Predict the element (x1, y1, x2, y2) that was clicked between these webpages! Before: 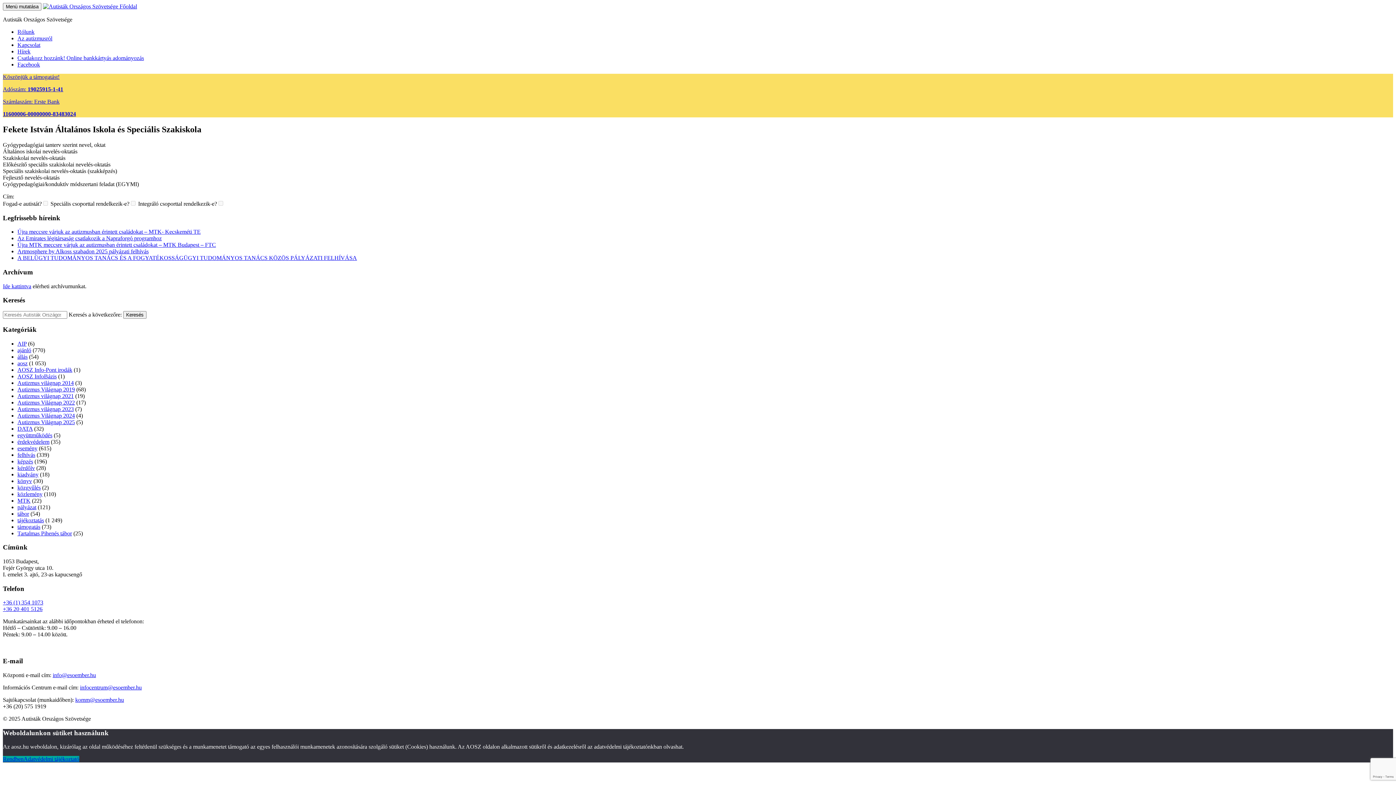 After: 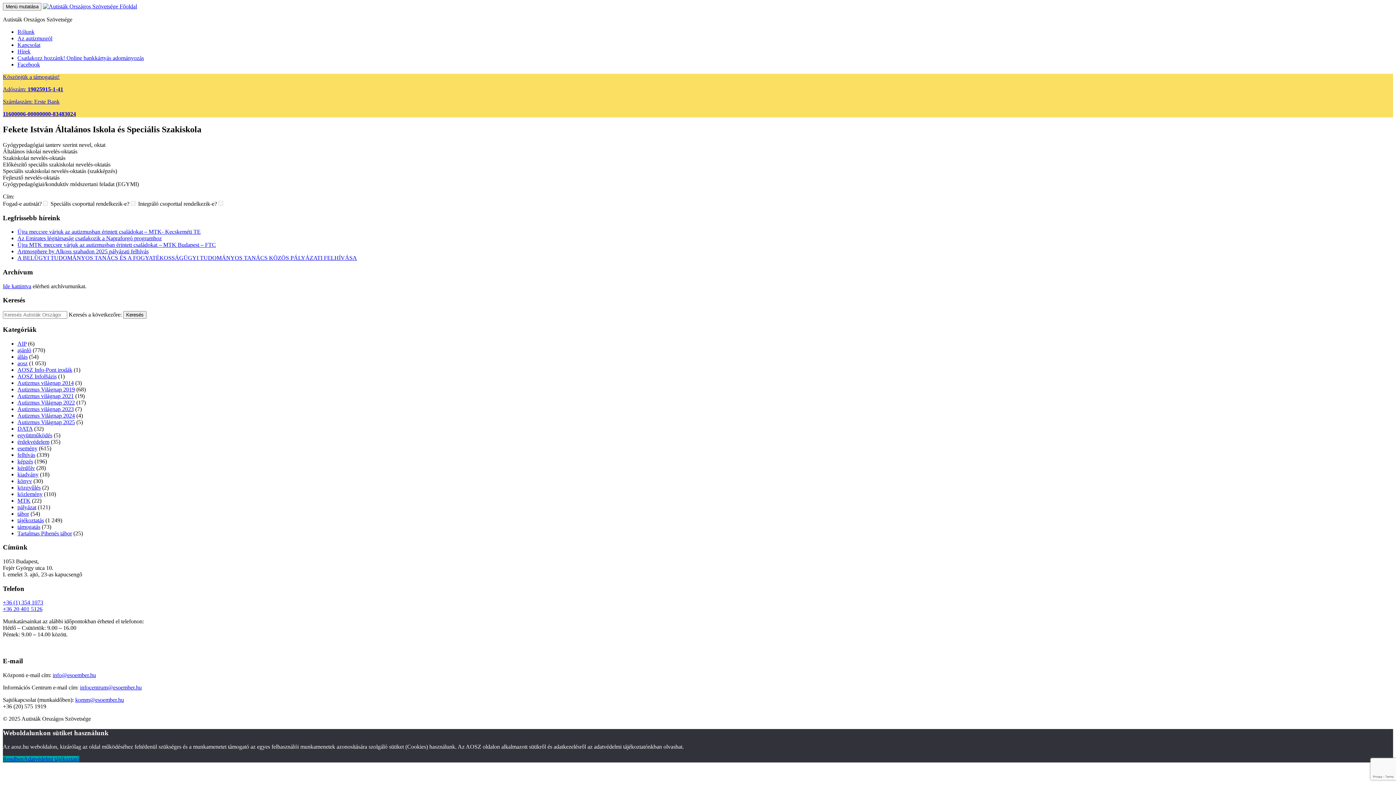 Action: bbox: (75, 697, 124, 703) label: komm@esoember.hu